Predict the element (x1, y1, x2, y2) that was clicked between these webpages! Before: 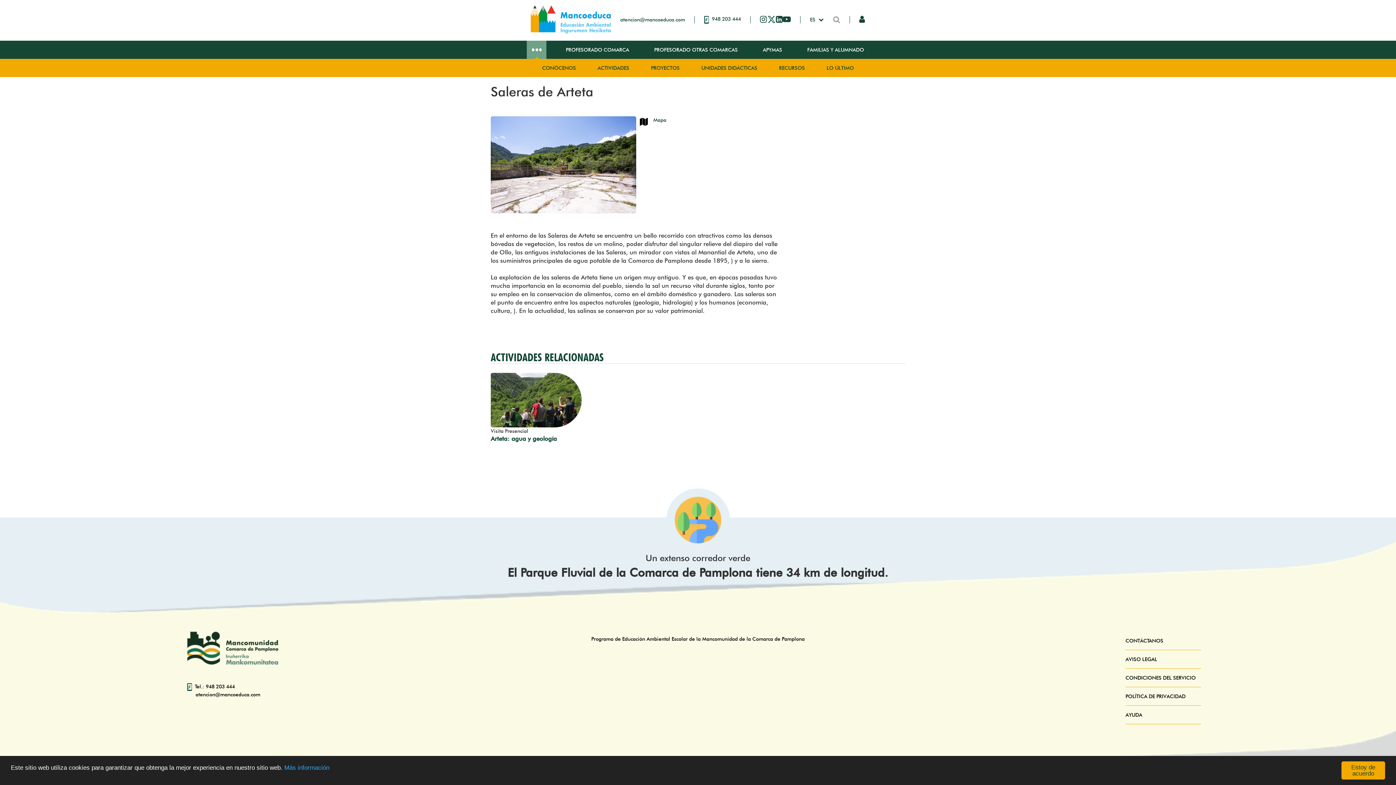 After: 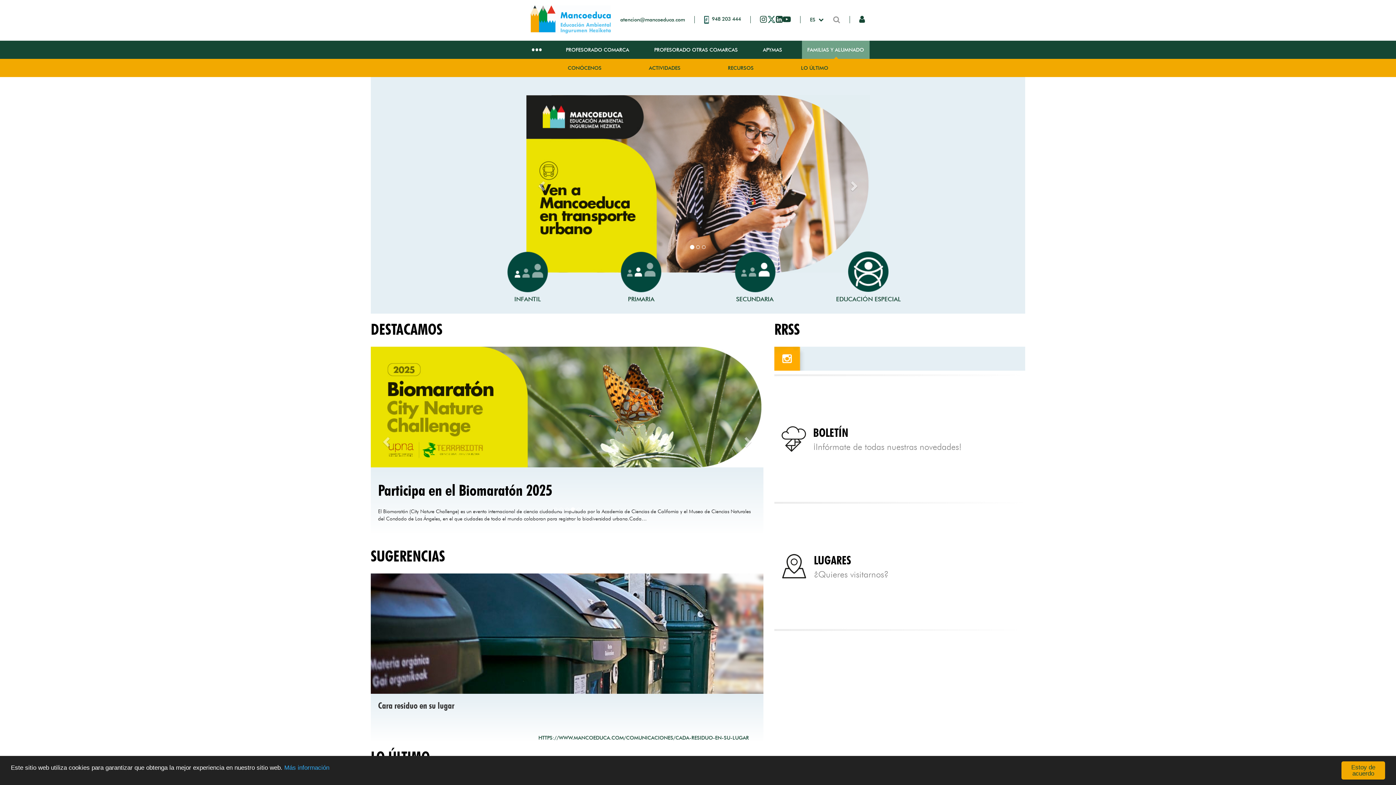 Action: bbox: (802, 40, 869, 58) label: FAMILIAS Y ALUMNADO